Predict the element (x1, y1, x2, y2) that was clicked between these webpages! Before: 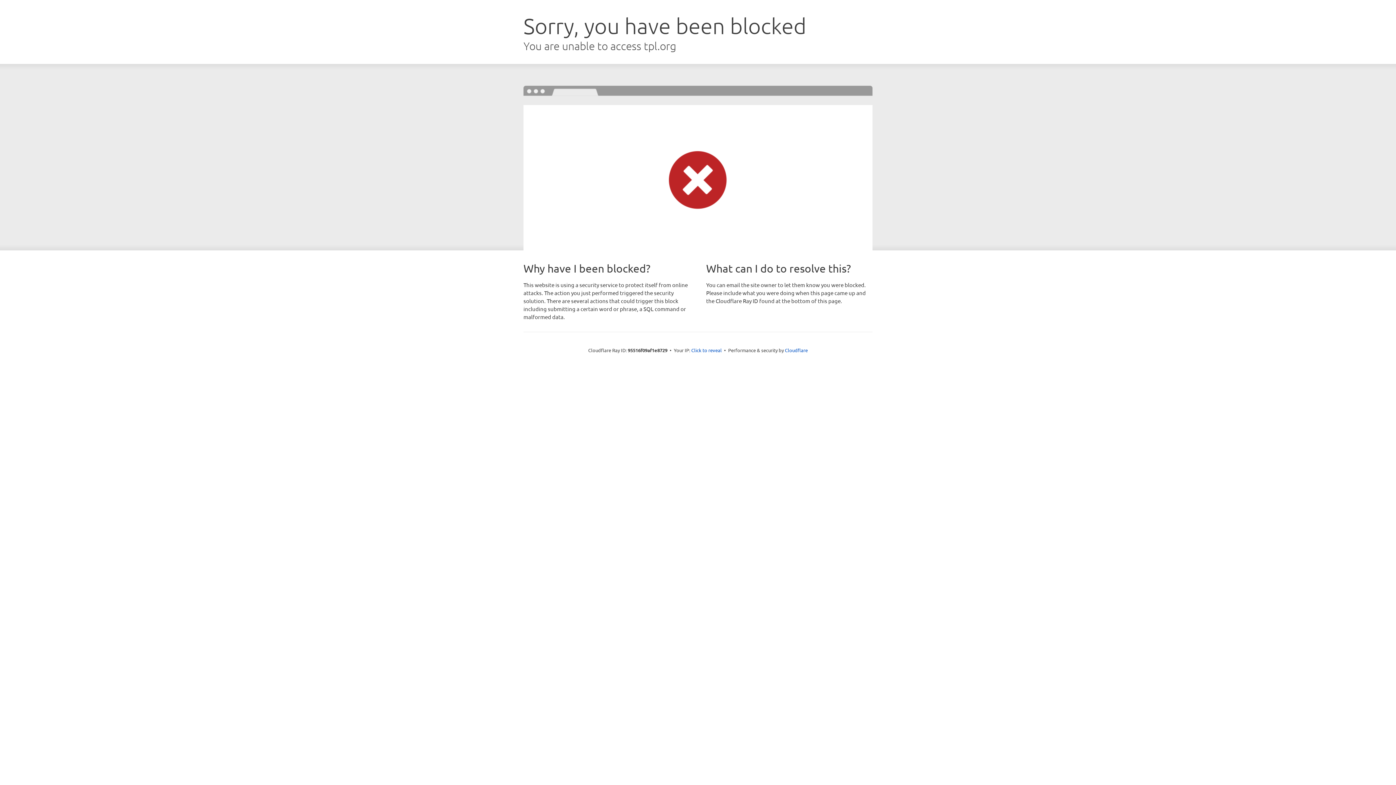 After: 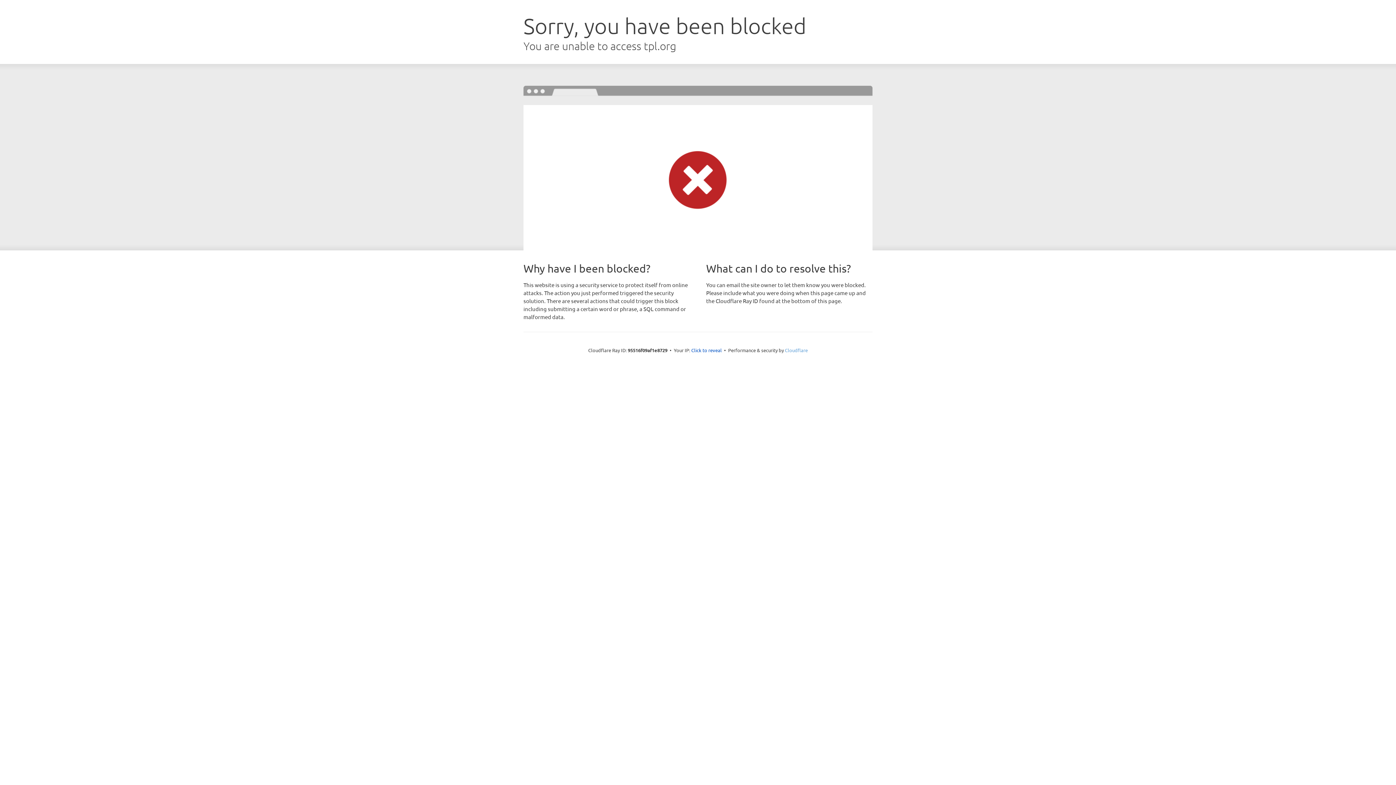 Action: bbox: (785, 347, 808, 353) label: Cloudflare